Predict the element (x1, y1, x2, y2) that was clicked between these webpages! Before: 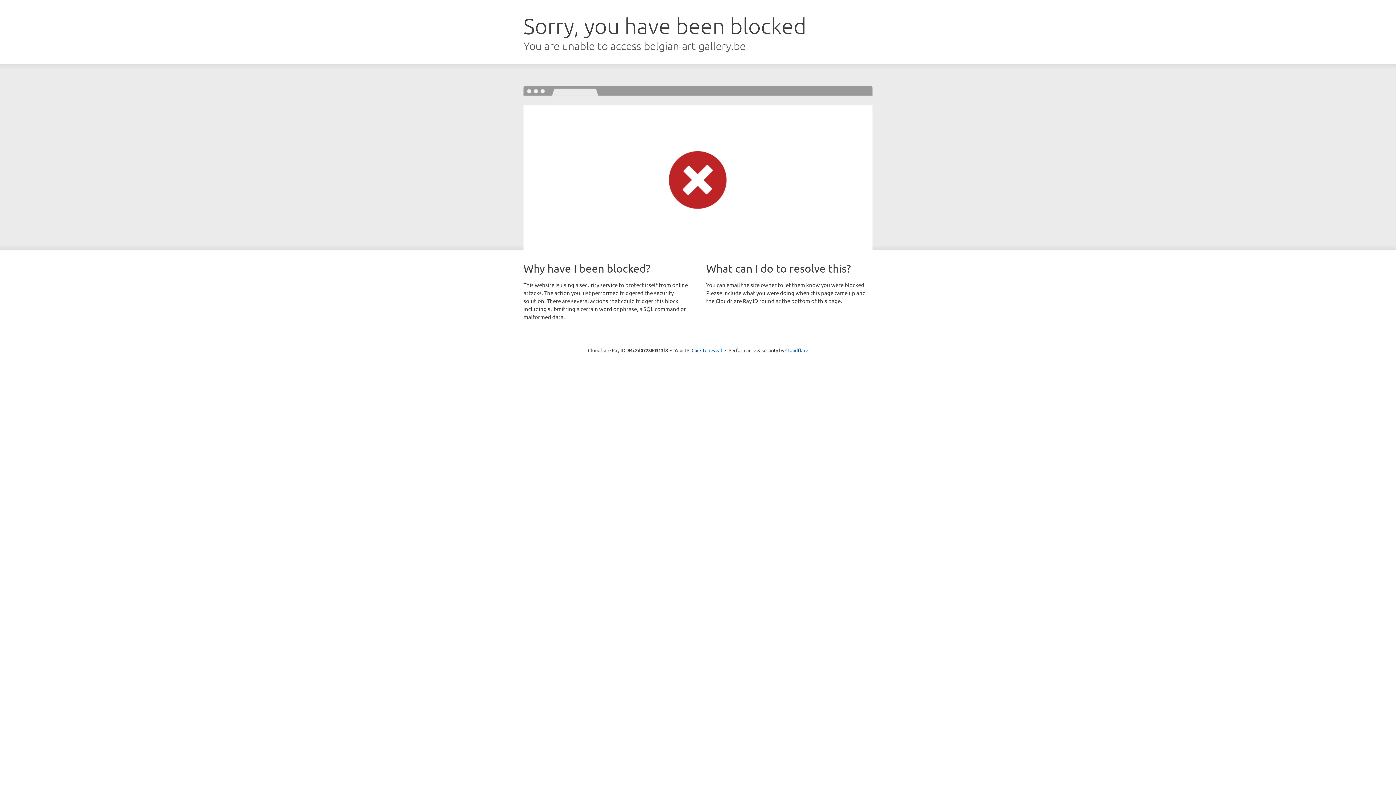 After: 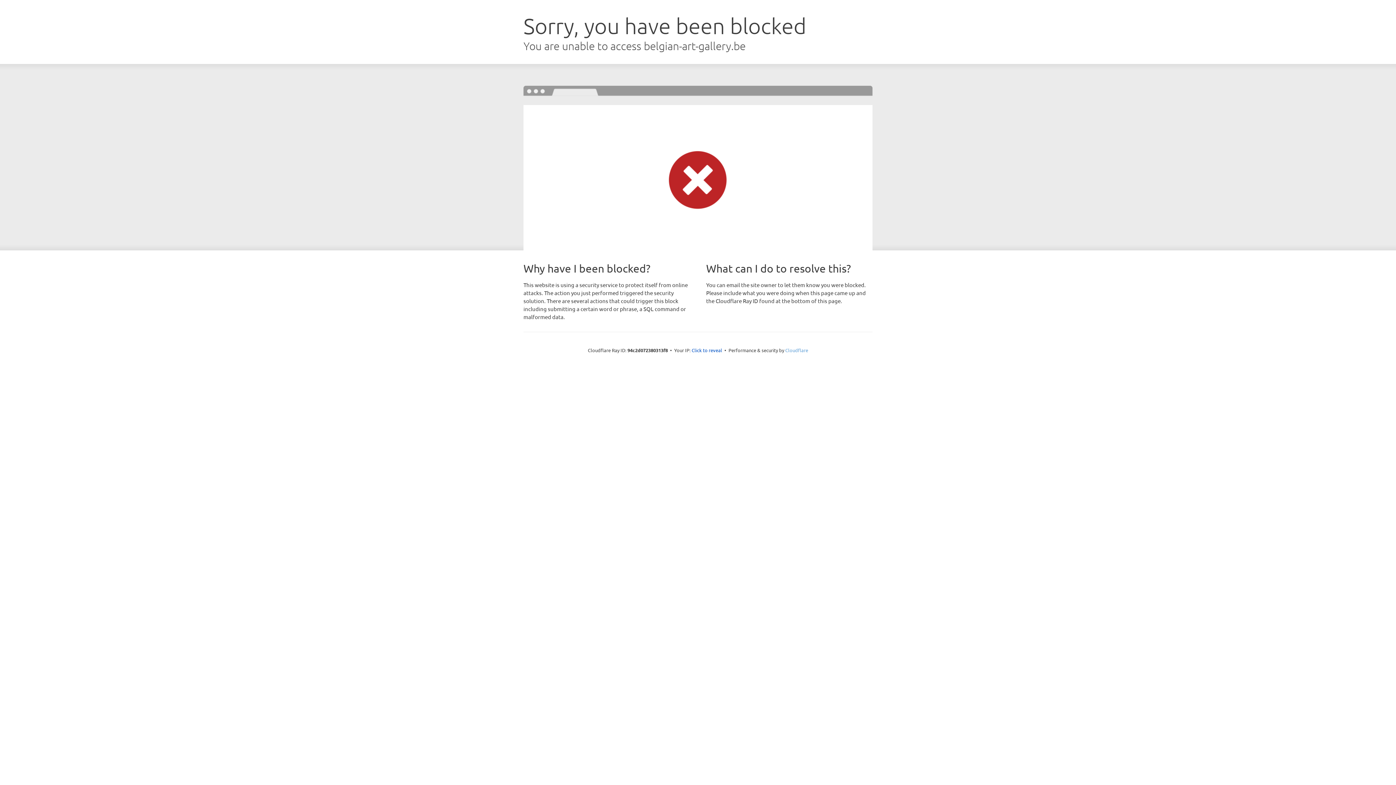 Action: bbox: (785, 347, 808, 353) label: Cloudflare